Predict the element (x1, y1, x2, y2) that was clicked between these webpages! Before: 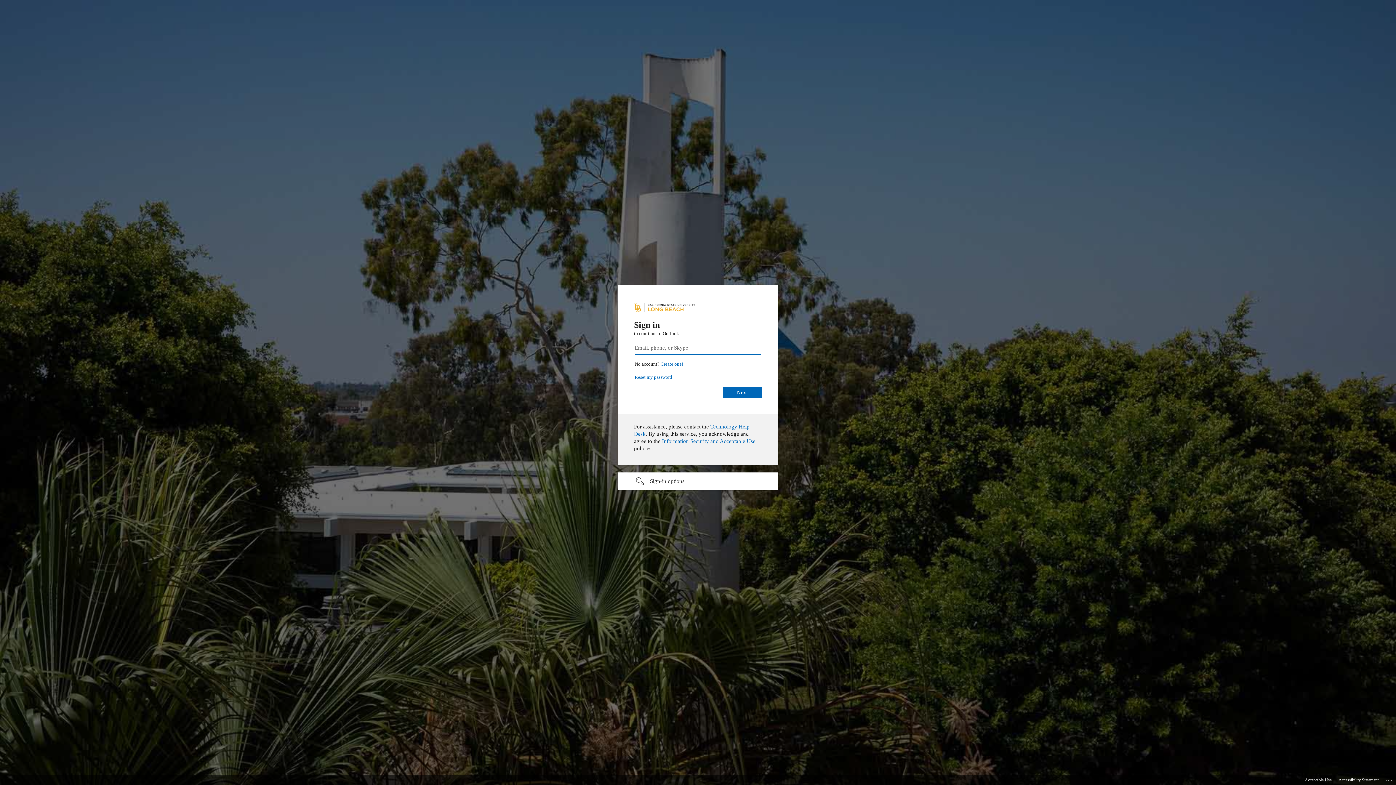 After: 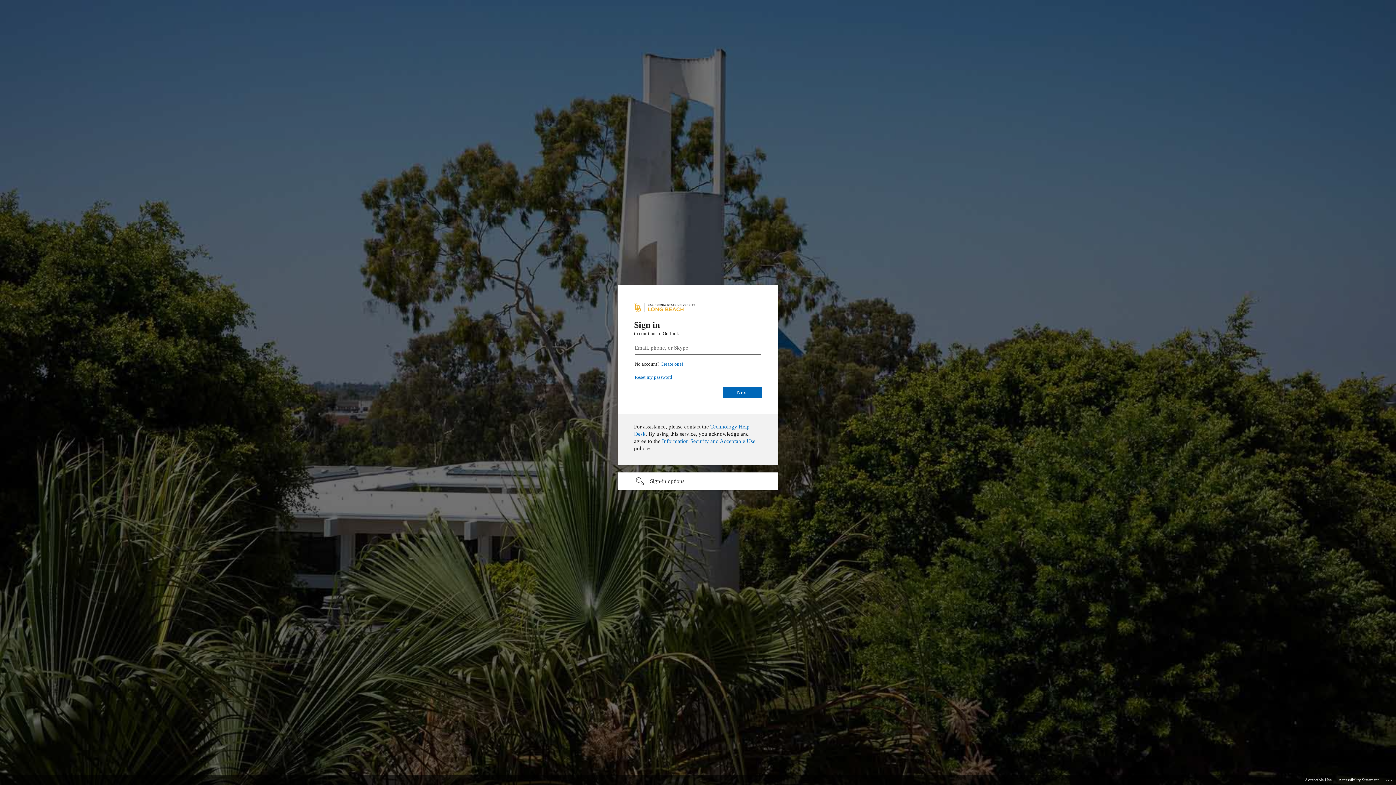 Action: bbox: (634, 374, 672, 380) label: Reset my password